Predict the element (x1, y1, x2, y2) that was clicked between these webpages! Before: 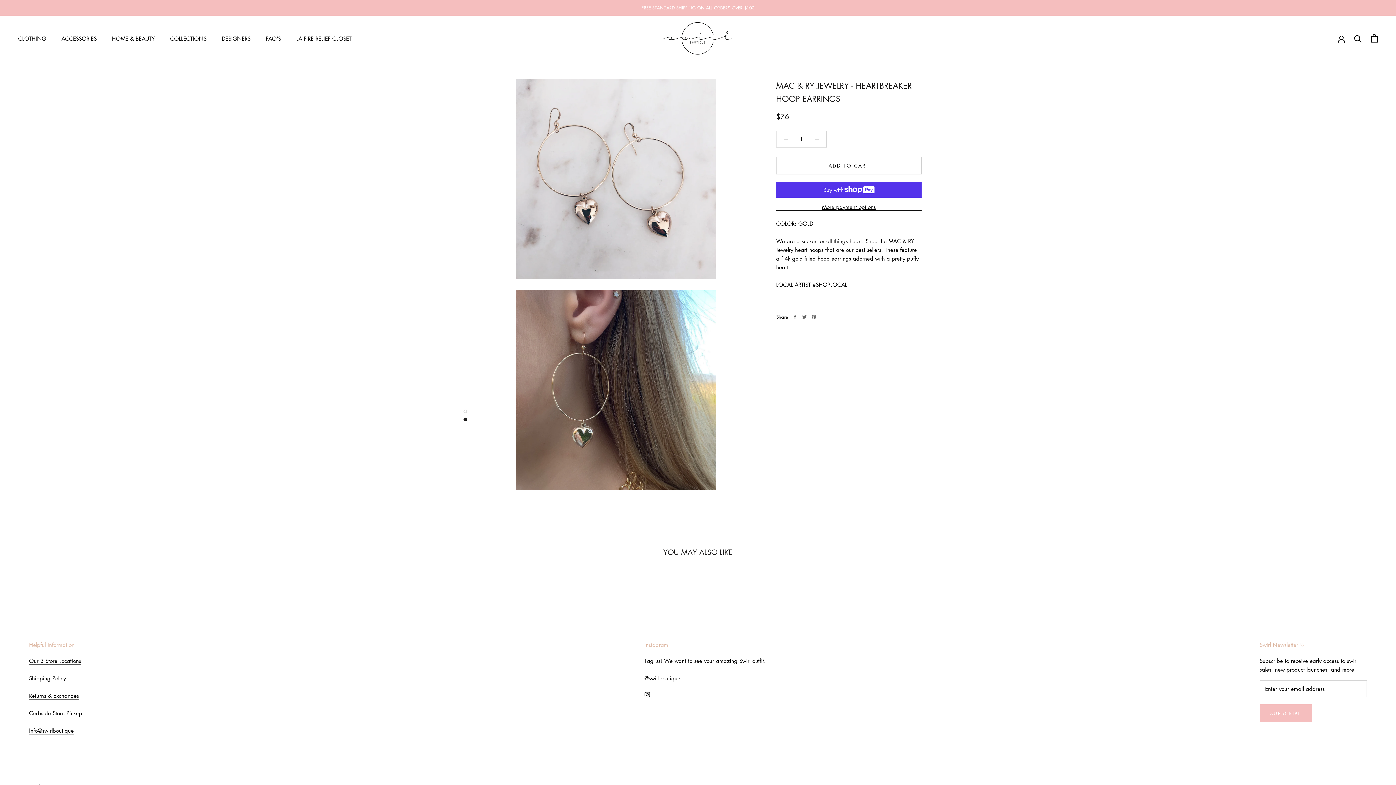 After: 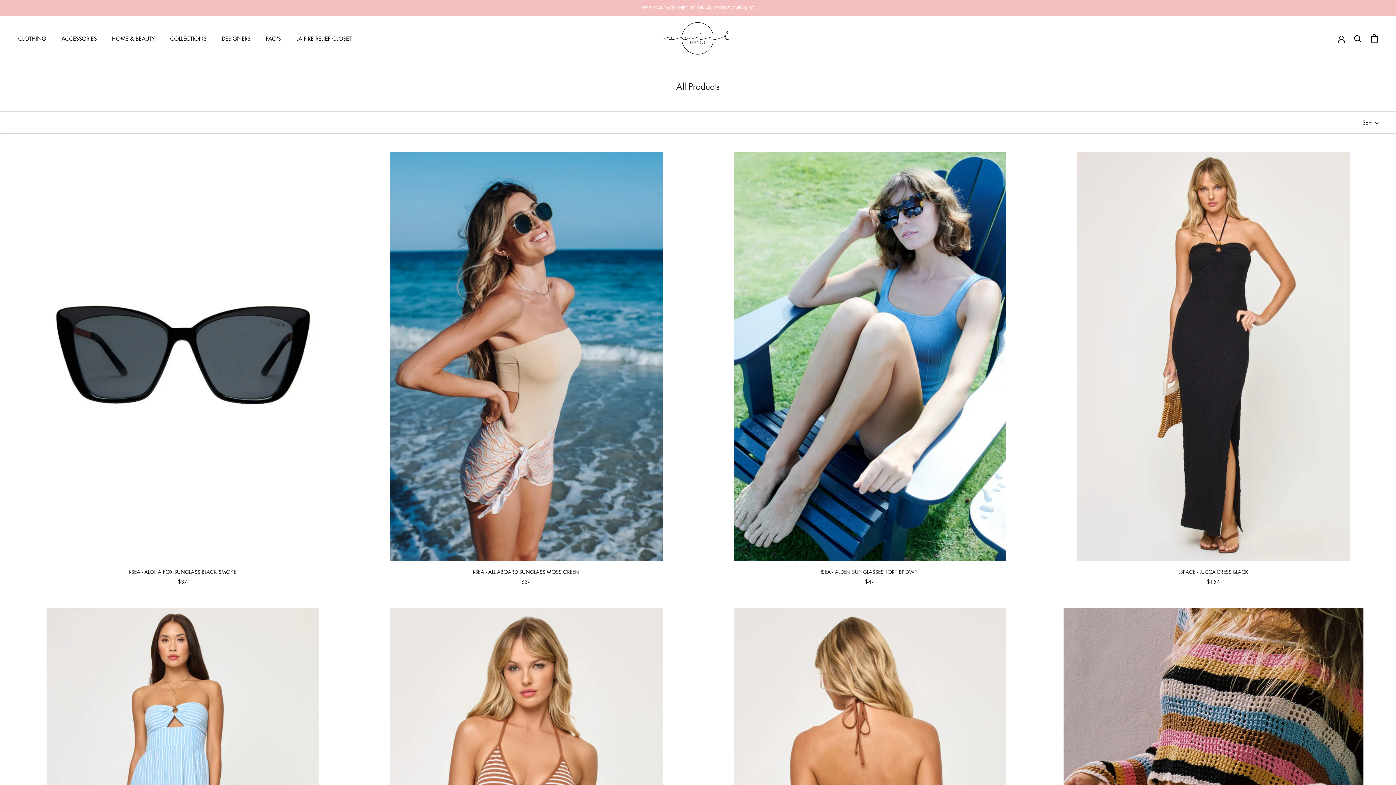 Action: label: FREE STANDARD SHIPPING ON ALL ORDERS OVER $100 bbox: (641, 4, 754, 10)